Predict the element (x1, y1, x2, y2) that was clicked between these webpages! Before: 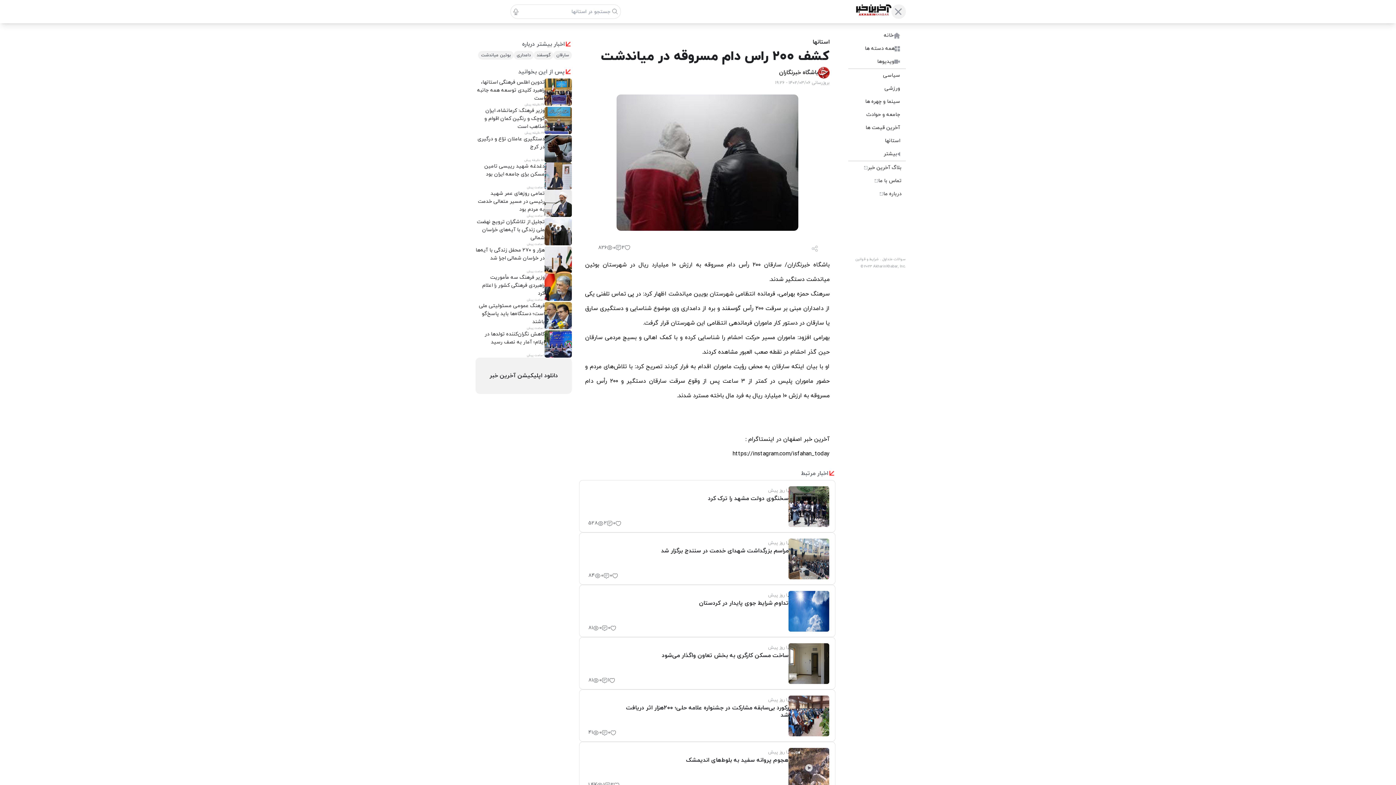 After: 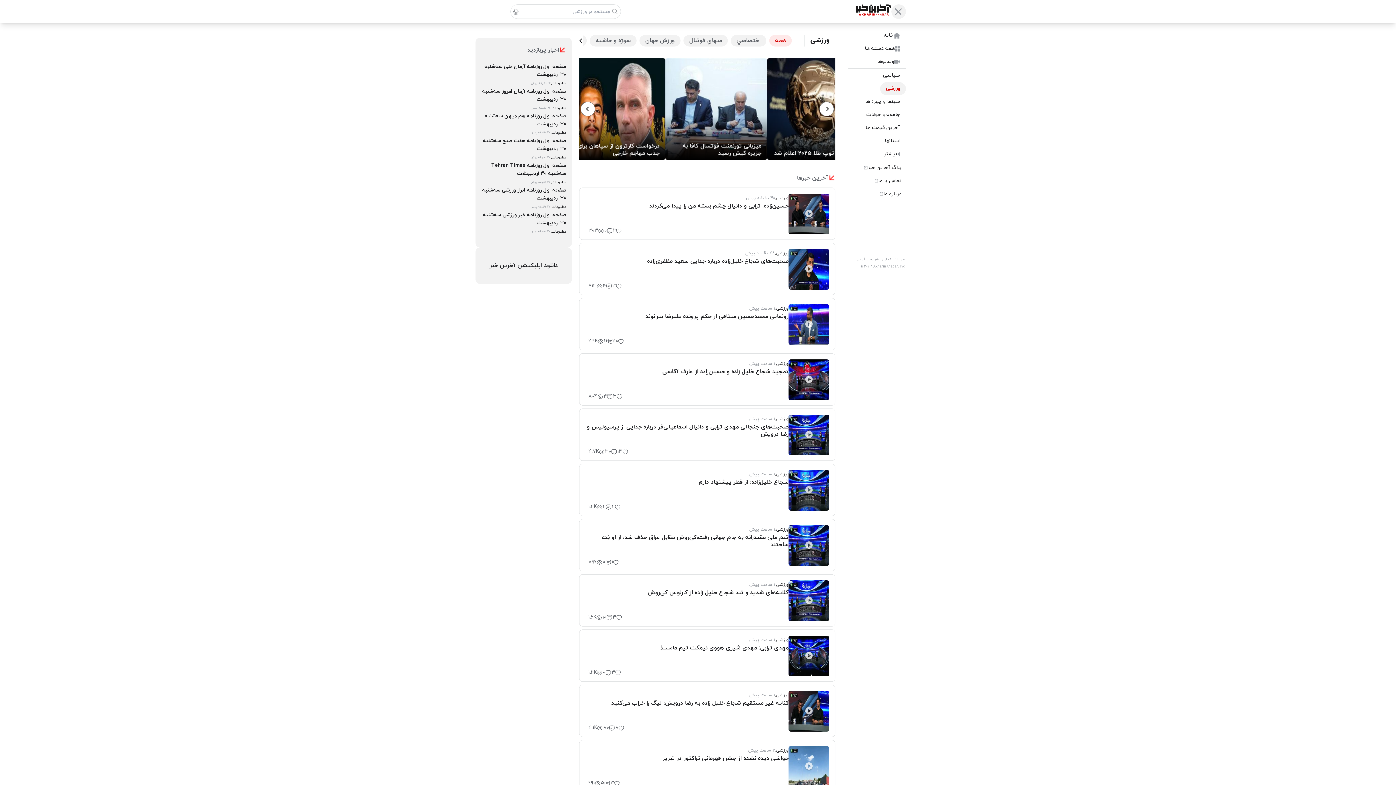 Action: label: ورزشی bbox: (842, 82, 906, 95)